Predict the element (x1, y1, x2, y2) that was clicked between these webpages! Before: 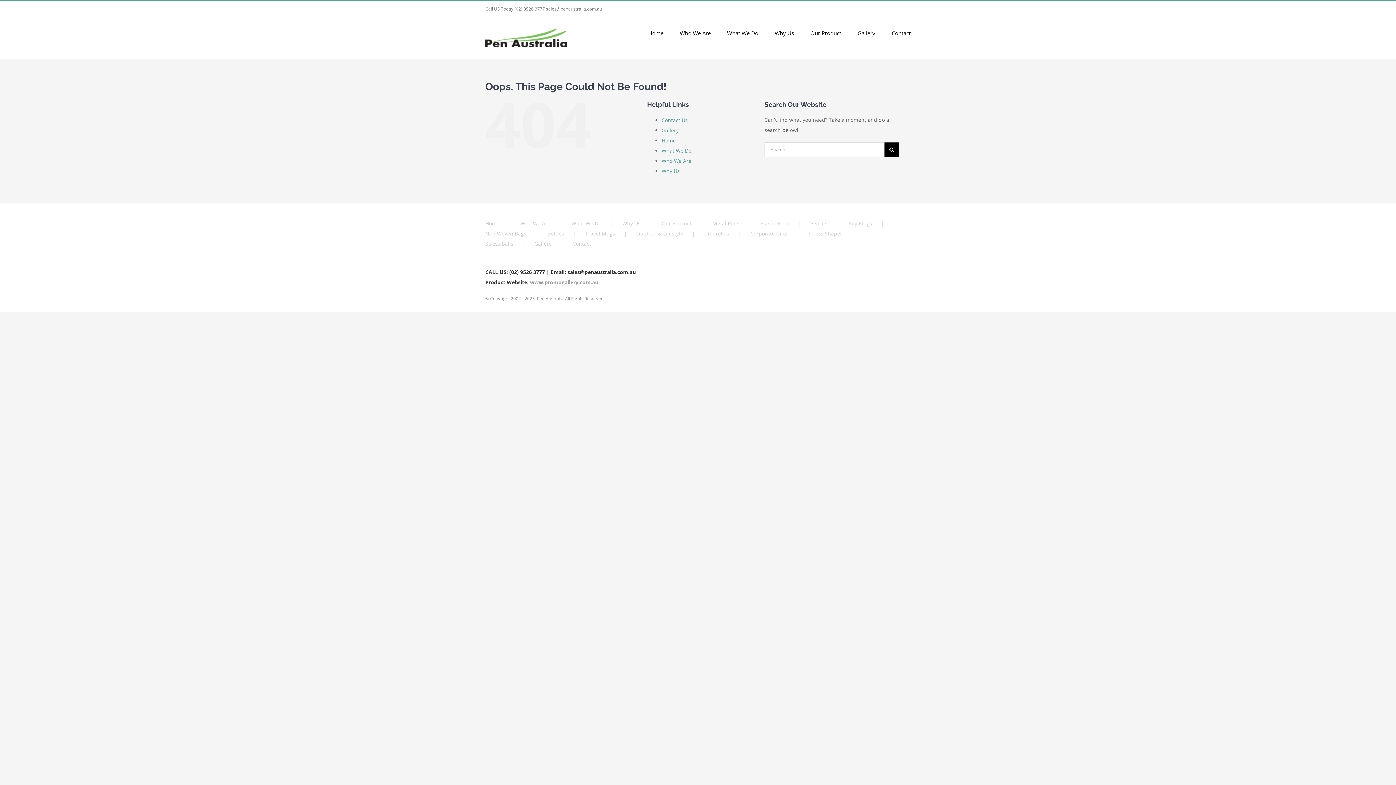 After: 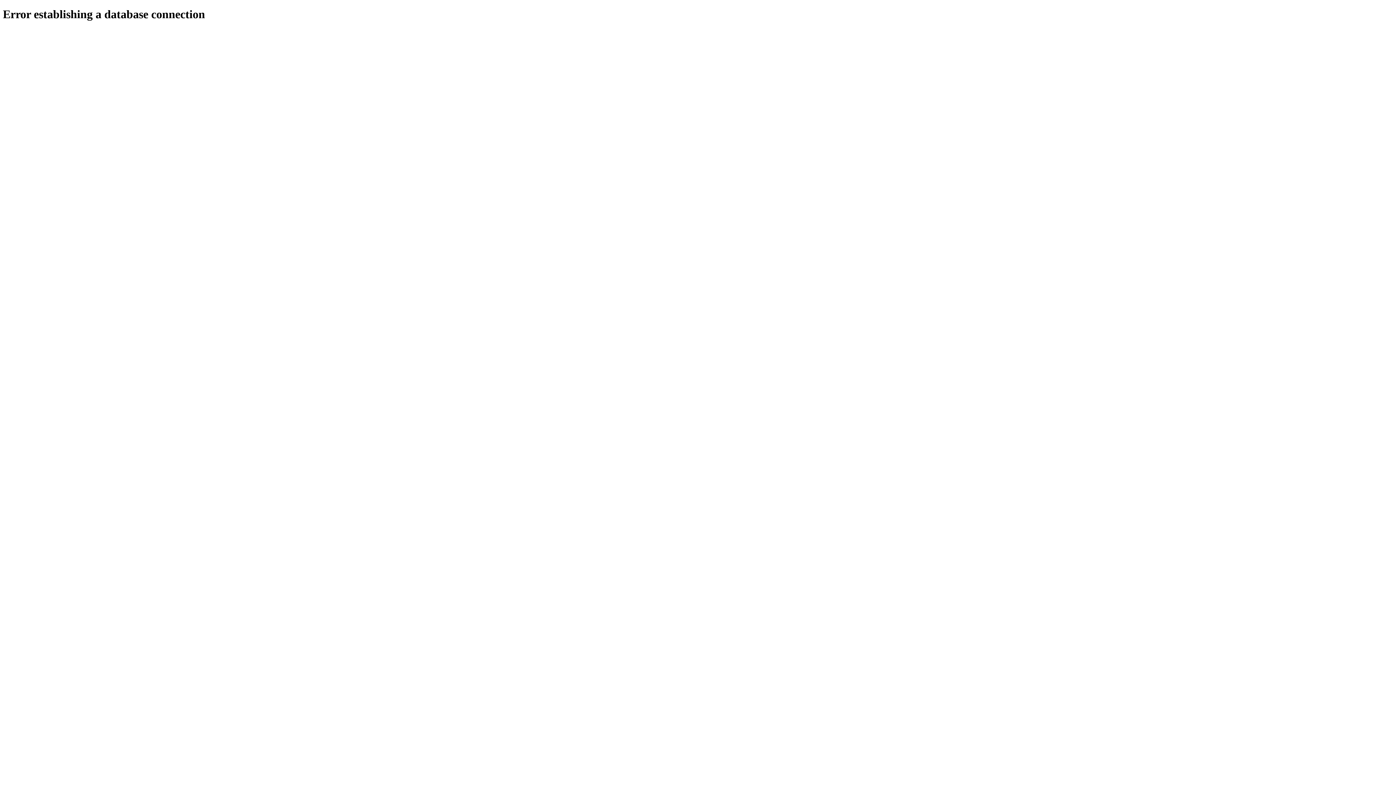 Action: label: Contact bbox: (572, 238, 591, 249)